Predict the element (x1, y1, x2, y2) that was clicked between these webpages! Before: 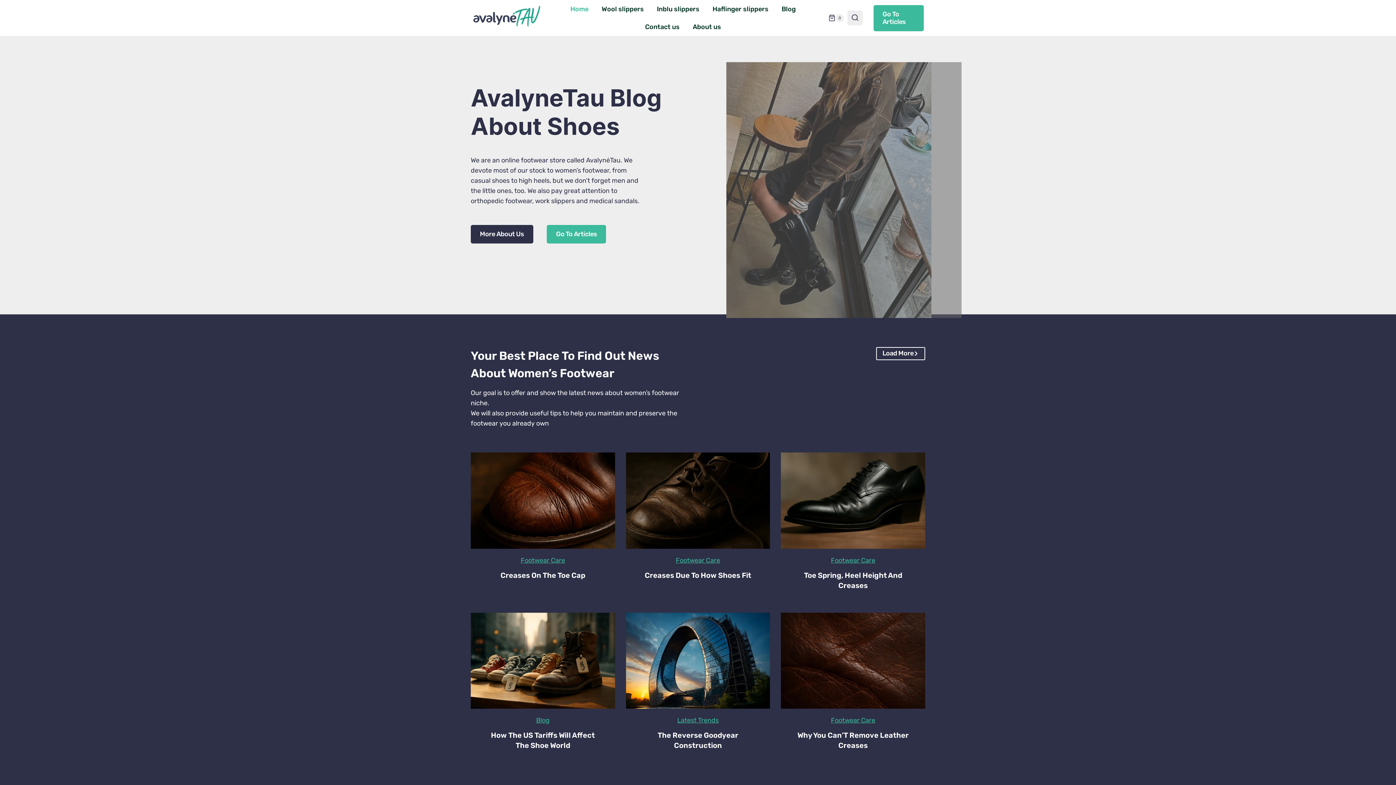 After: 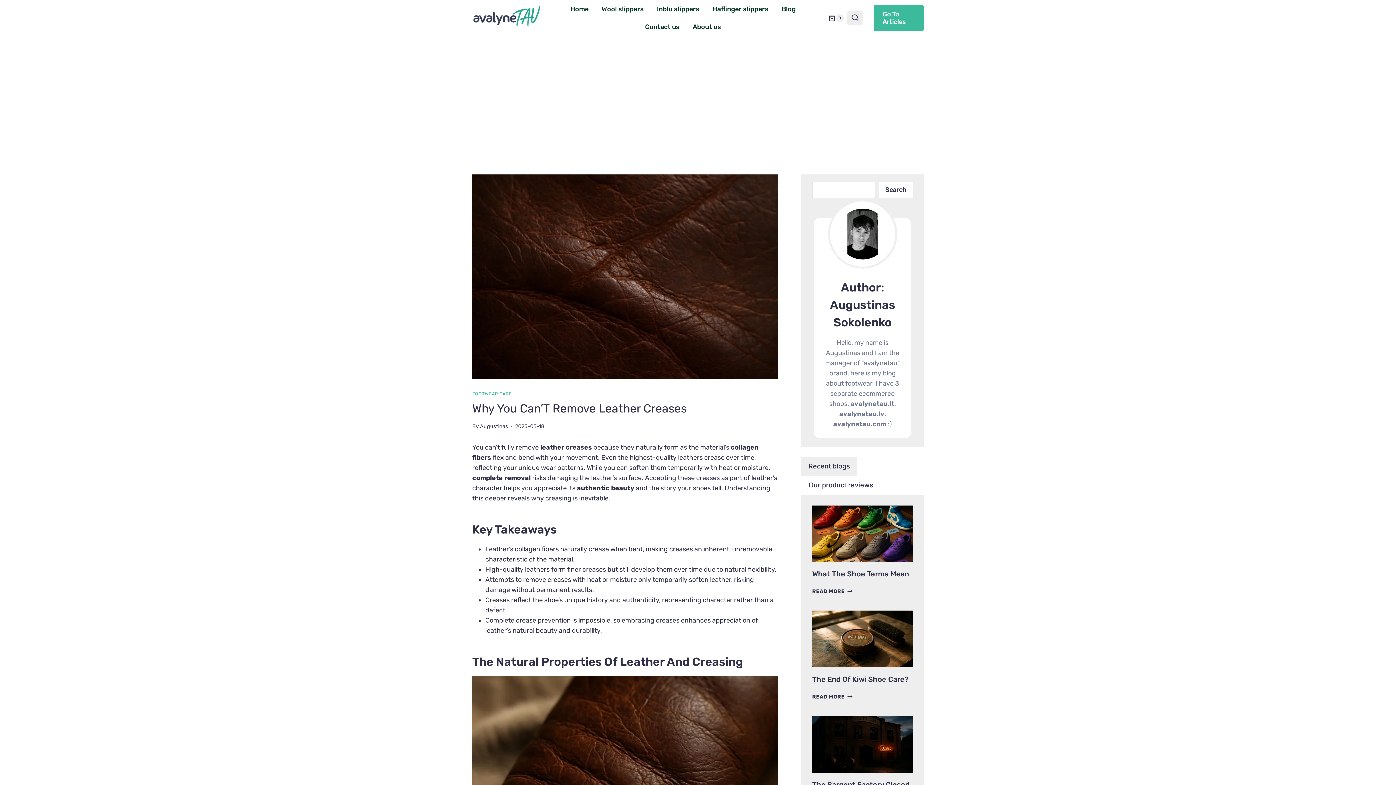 Action: bbox: (781, 612, 925, 709)